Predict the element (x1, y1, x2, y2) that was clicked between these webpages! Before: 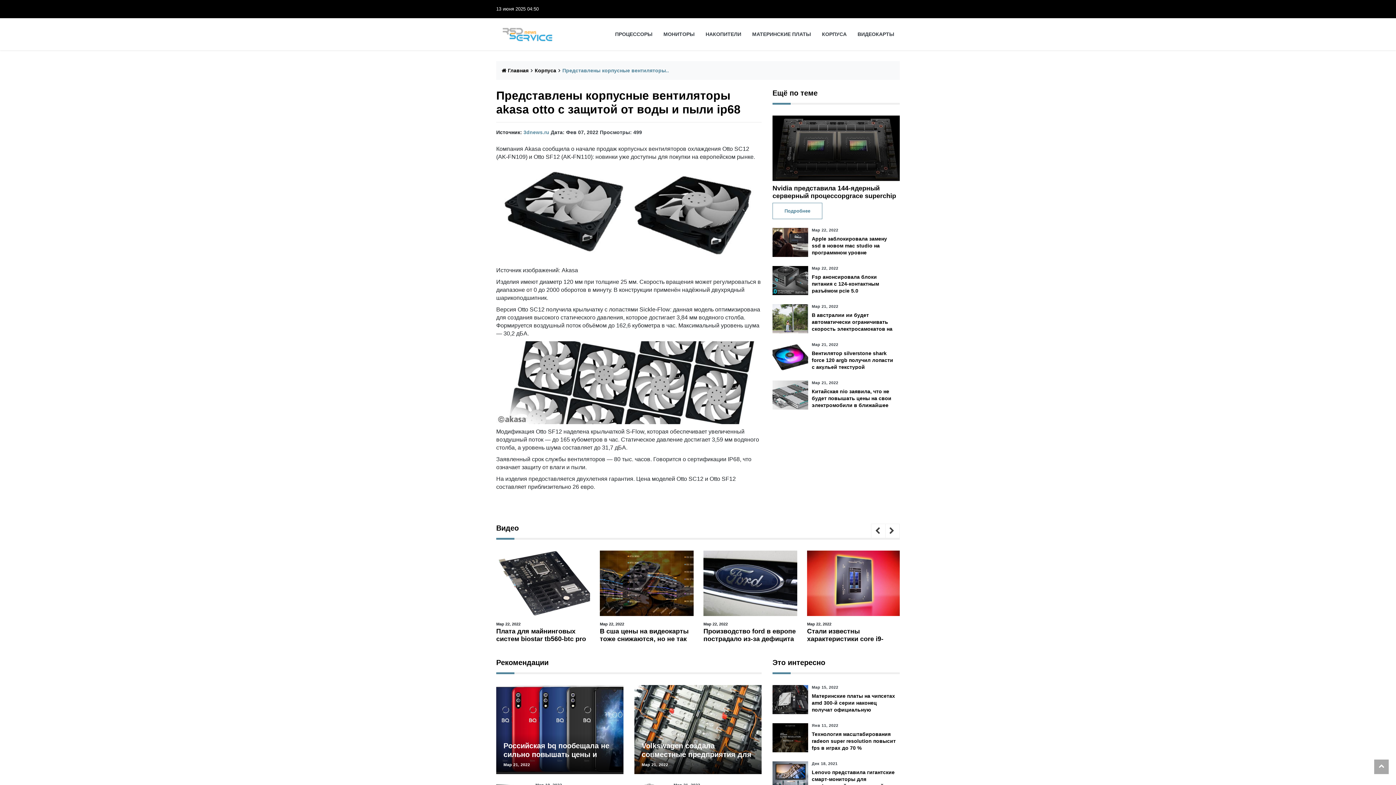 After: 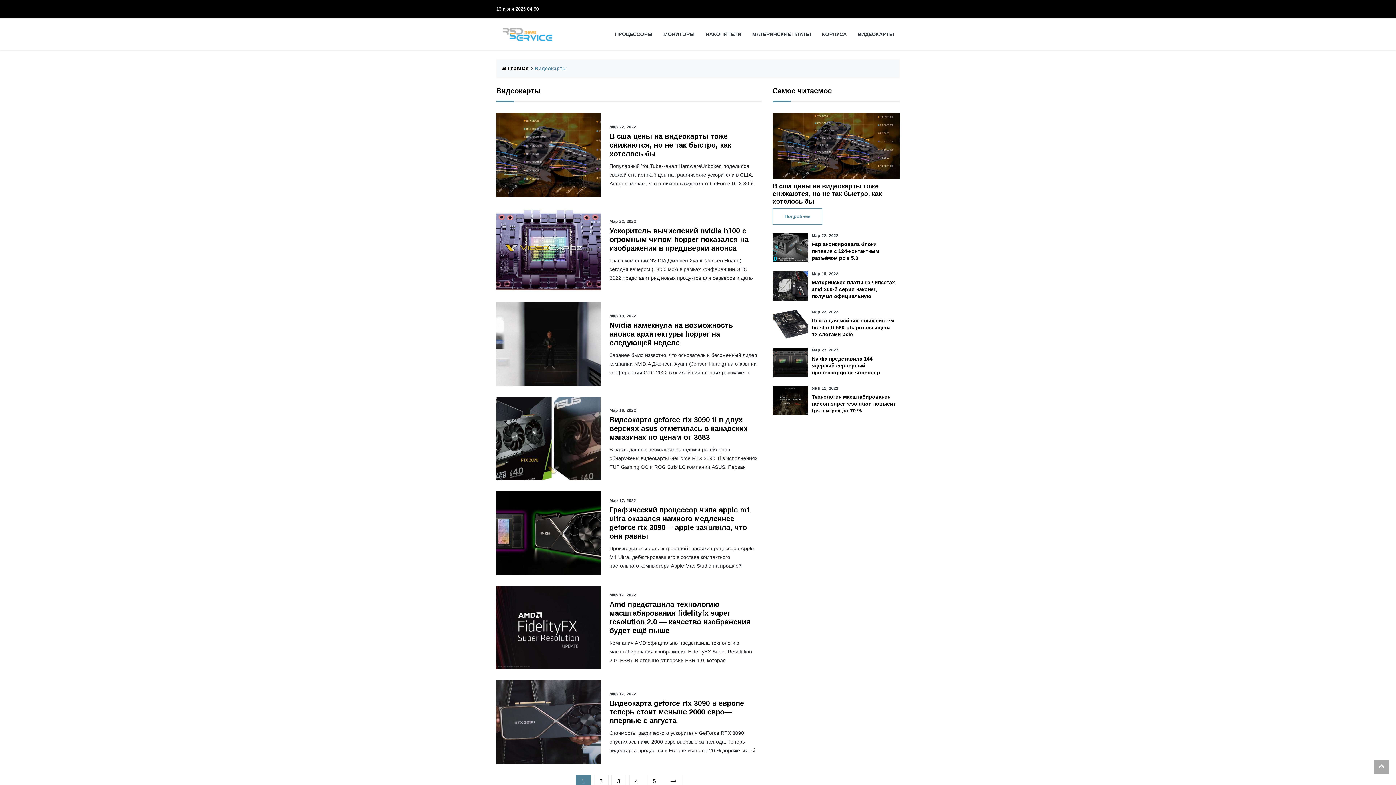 Action: bbox: (854, 18, 898, 50) label: ВИДЕОКАРТЫ